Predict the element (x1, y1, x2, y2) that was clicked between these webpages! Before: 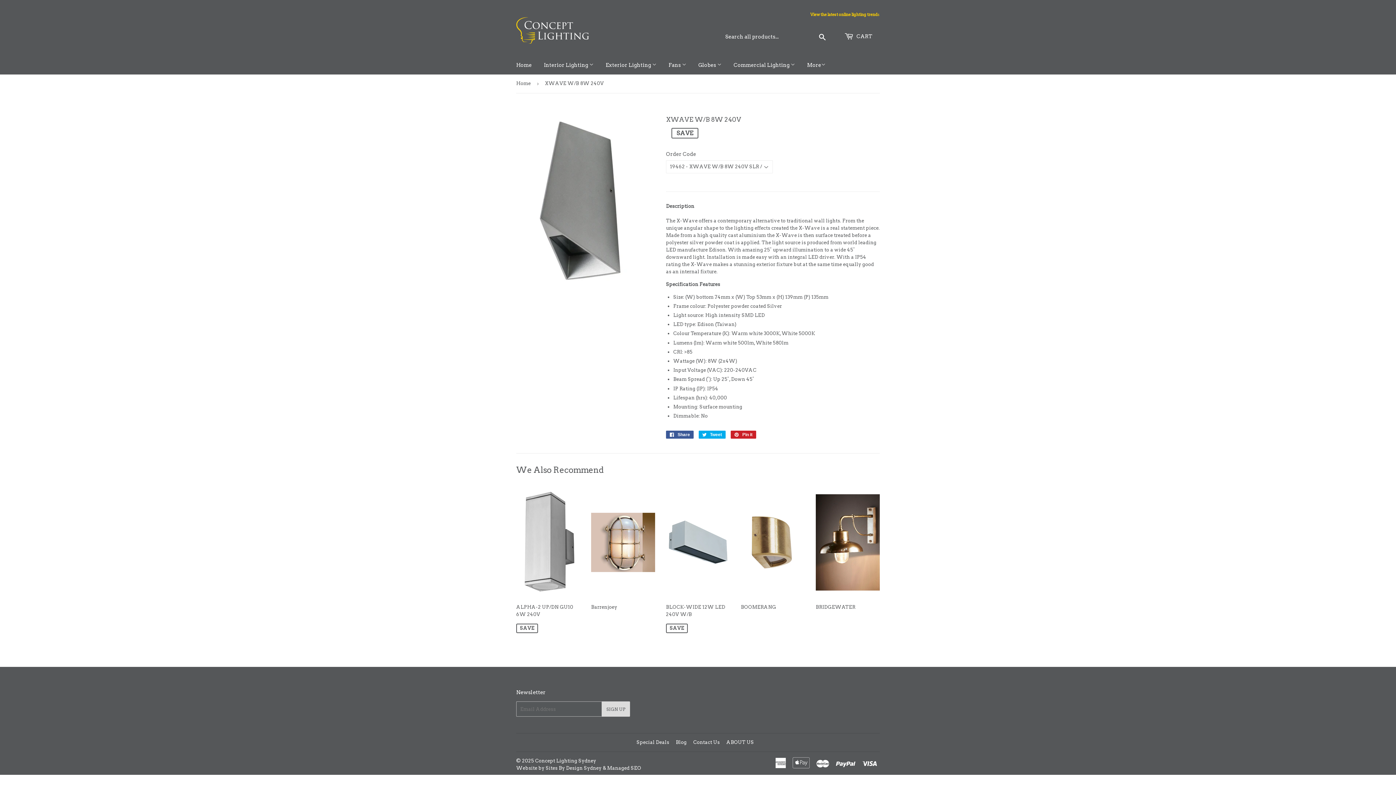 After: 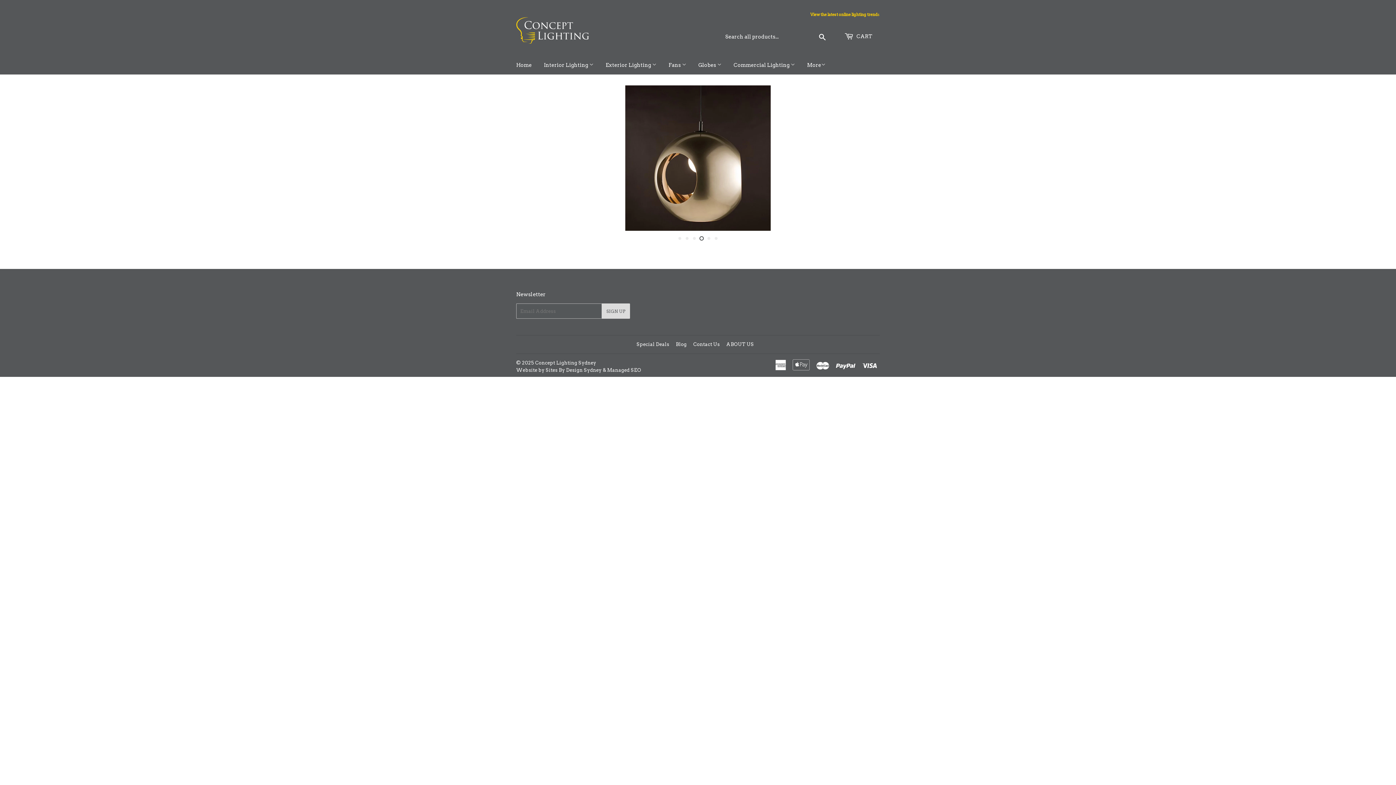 Action: label: Exterior Lighting  bbox: (600, 55, 662, 74)